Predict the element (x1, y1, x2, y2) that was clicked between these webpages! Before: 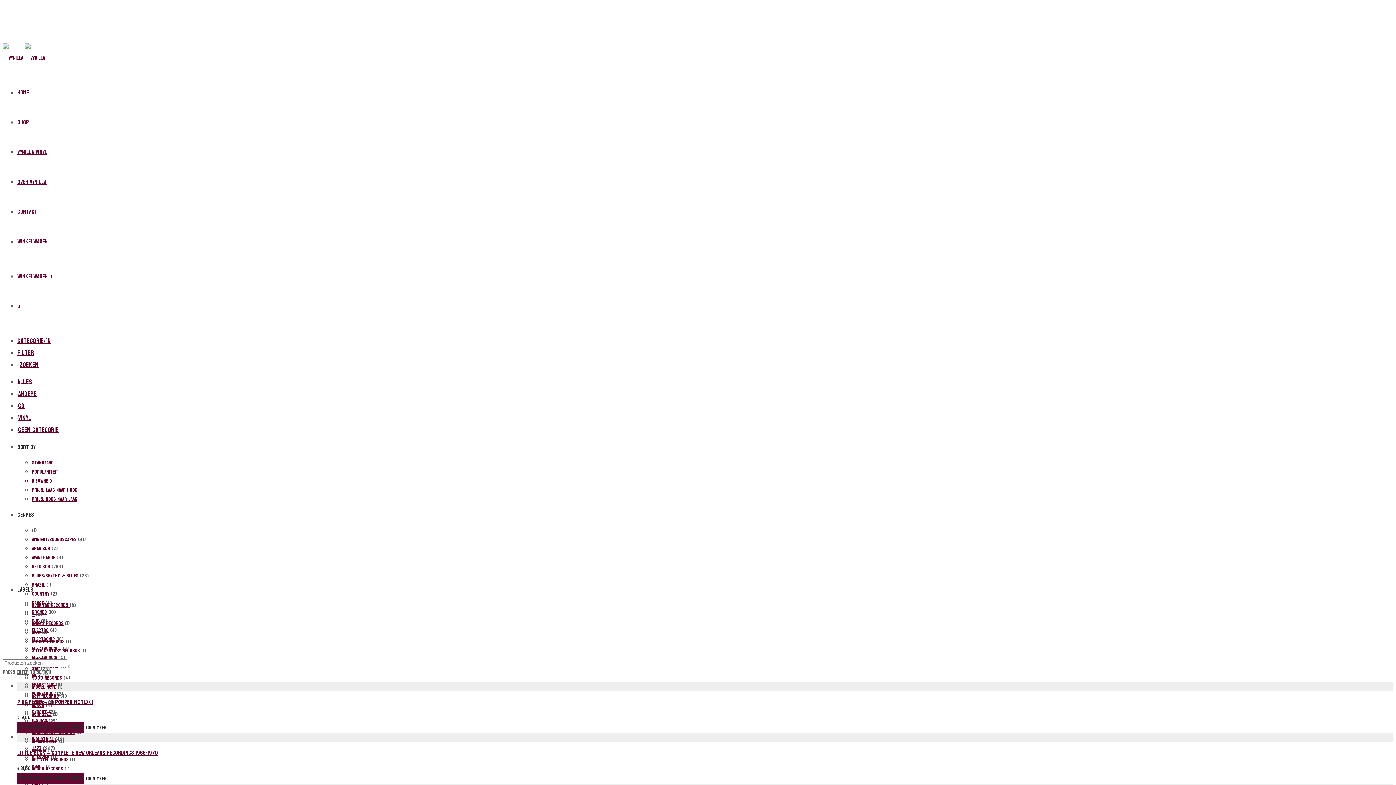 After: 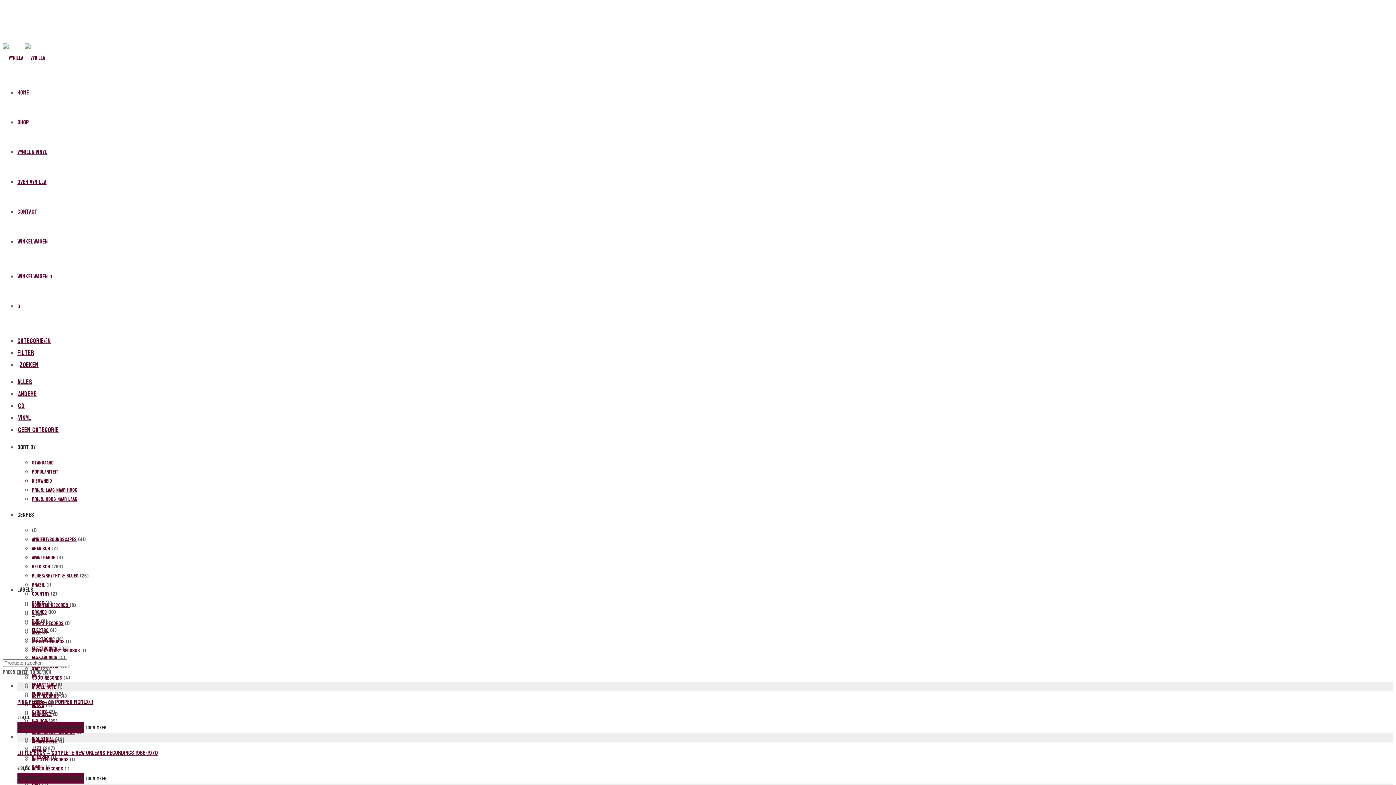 Action: label: Filter bbox: (17, 347, 34, 359)